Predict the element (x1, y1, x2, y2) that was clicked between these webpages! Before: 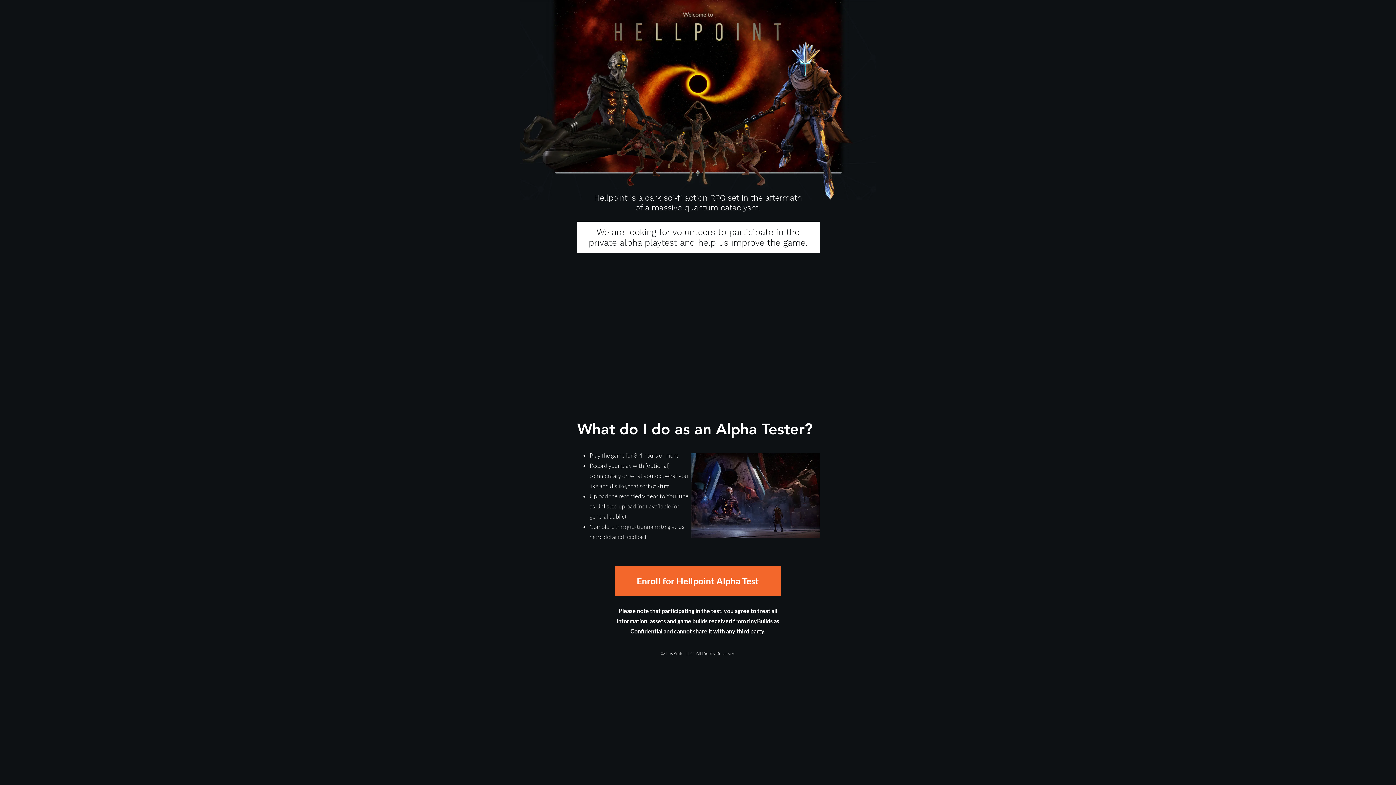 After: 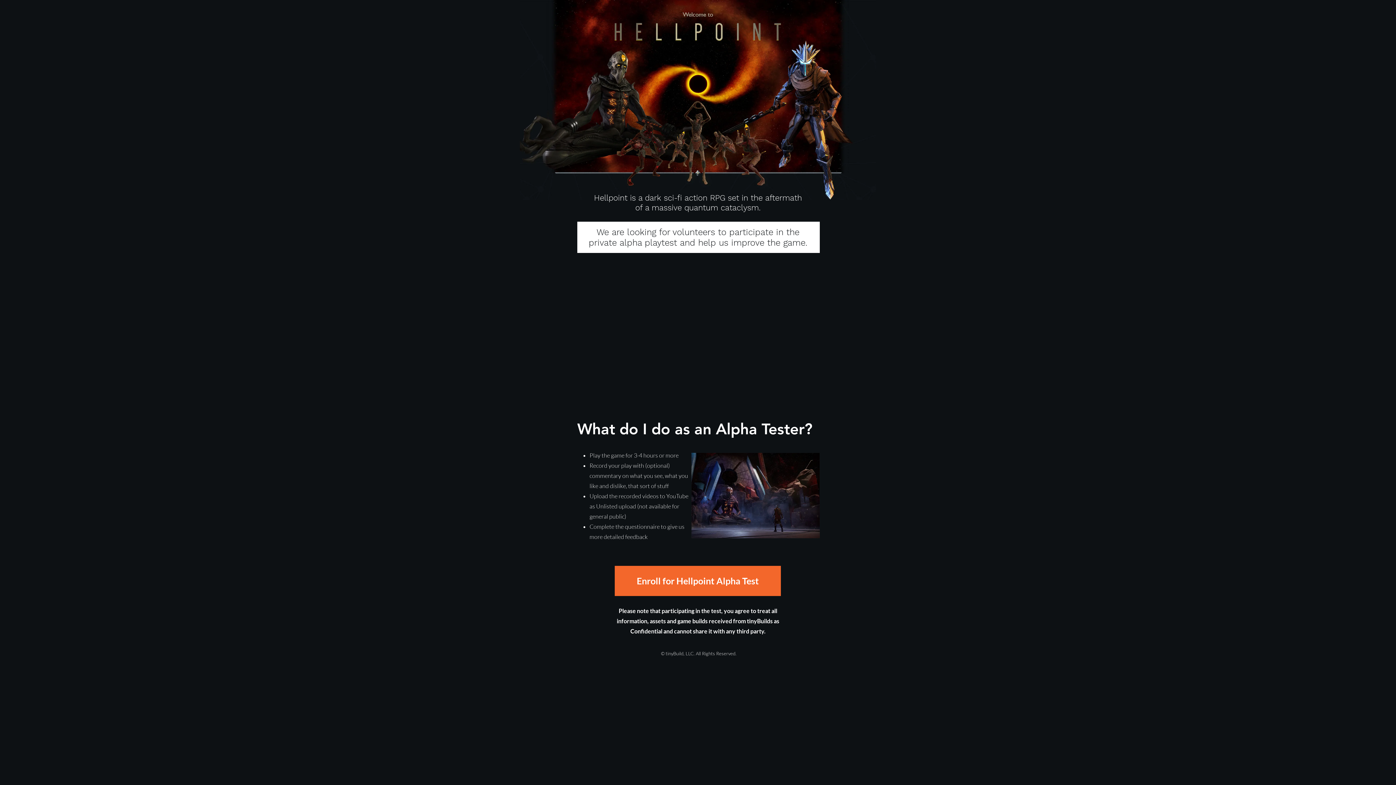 Action: label: Enroll for Hellpoint Alpha Test bbox: (614, 566, 781, 596)